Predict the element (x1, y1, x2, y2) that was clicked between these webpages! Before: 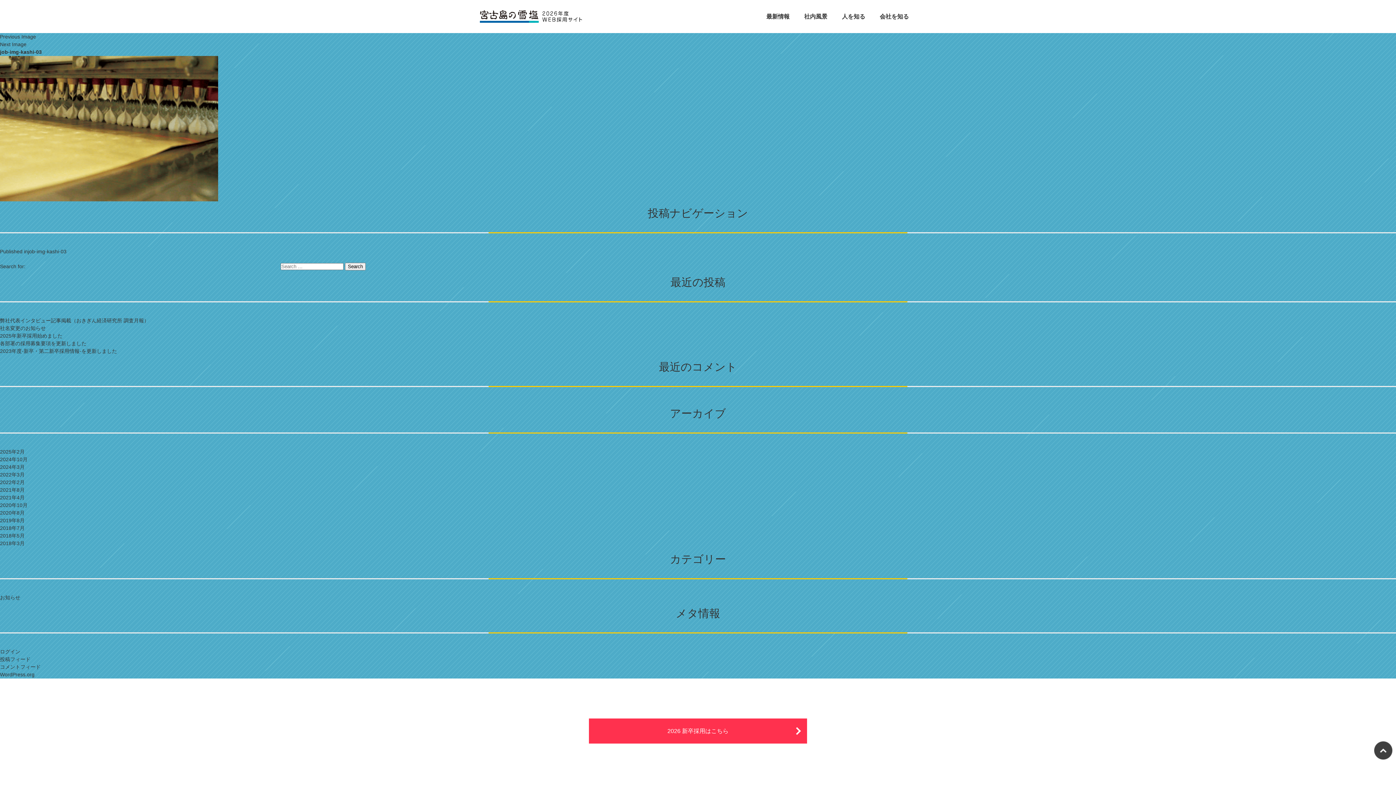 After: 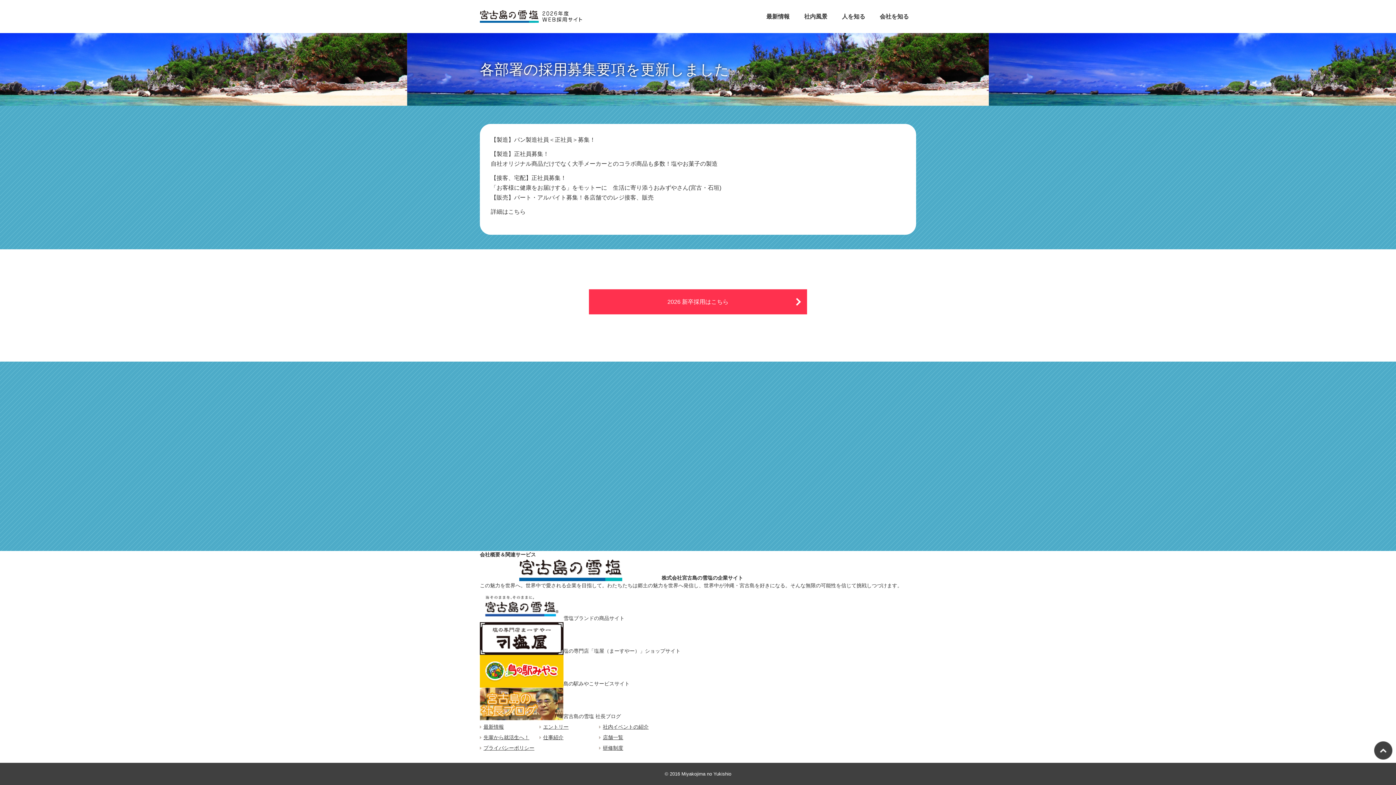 Action: bbox: (0, 340, 86, 346) label: 各部署の採用募集要項を更新しました